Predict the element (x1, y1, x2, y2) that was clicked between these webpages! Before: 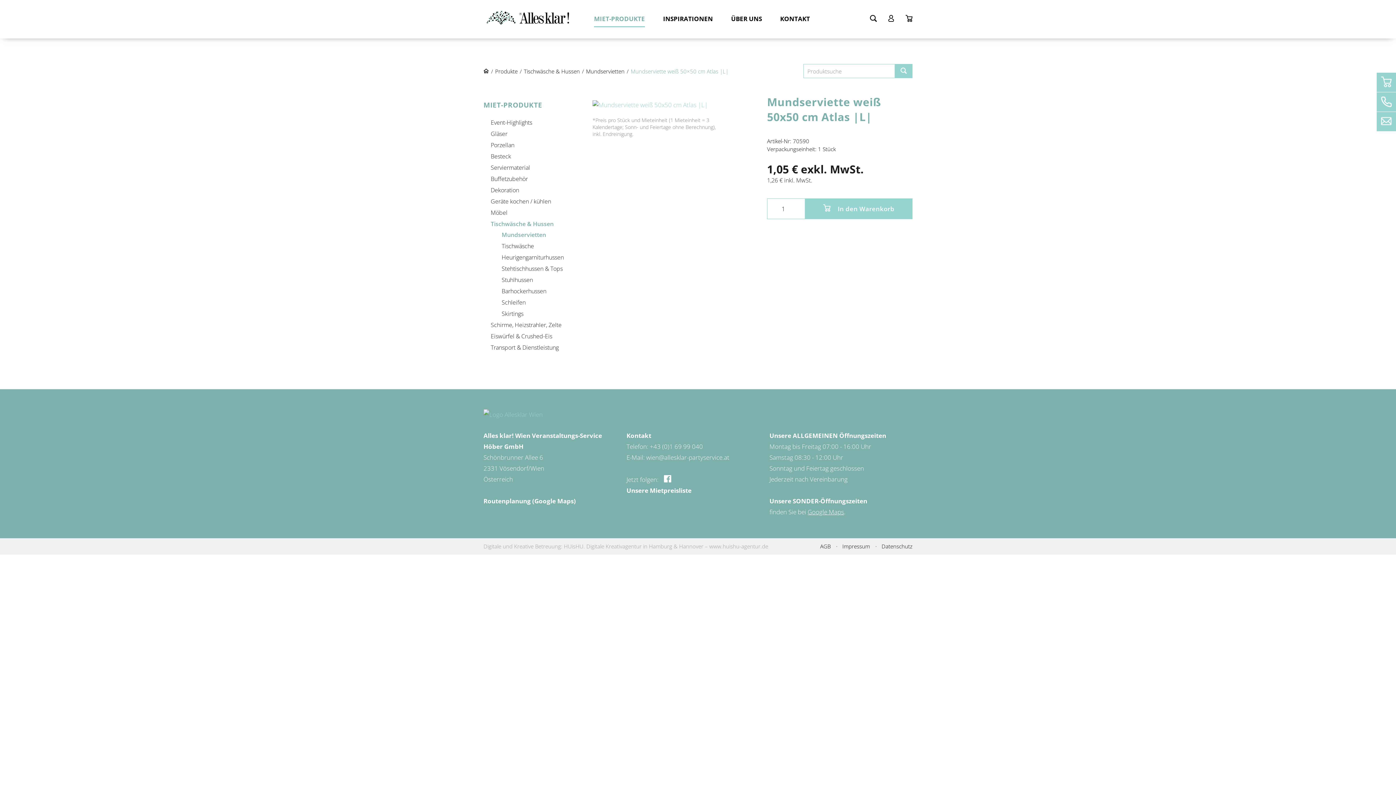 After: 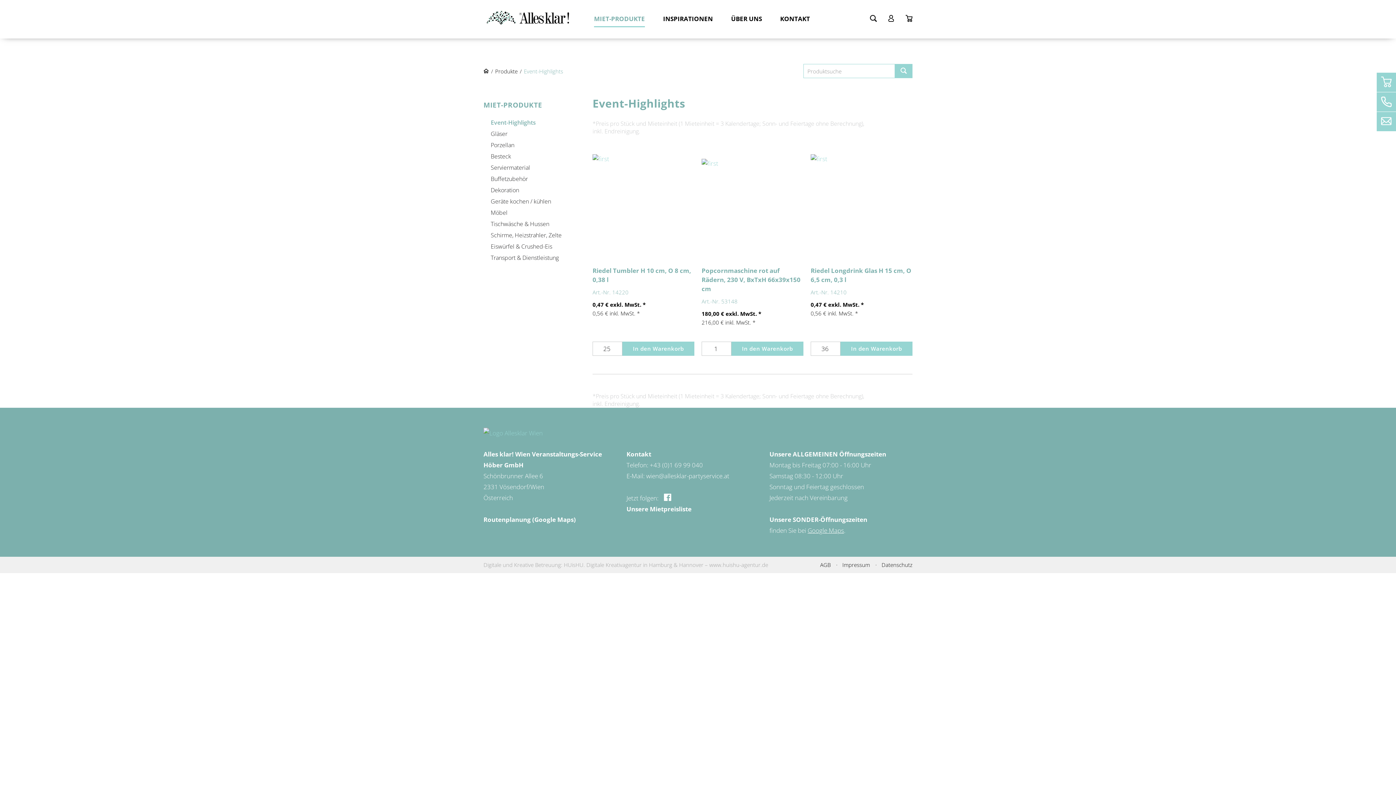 Action: bbox: (490, 116, 592, 128) label: Event-Highlights